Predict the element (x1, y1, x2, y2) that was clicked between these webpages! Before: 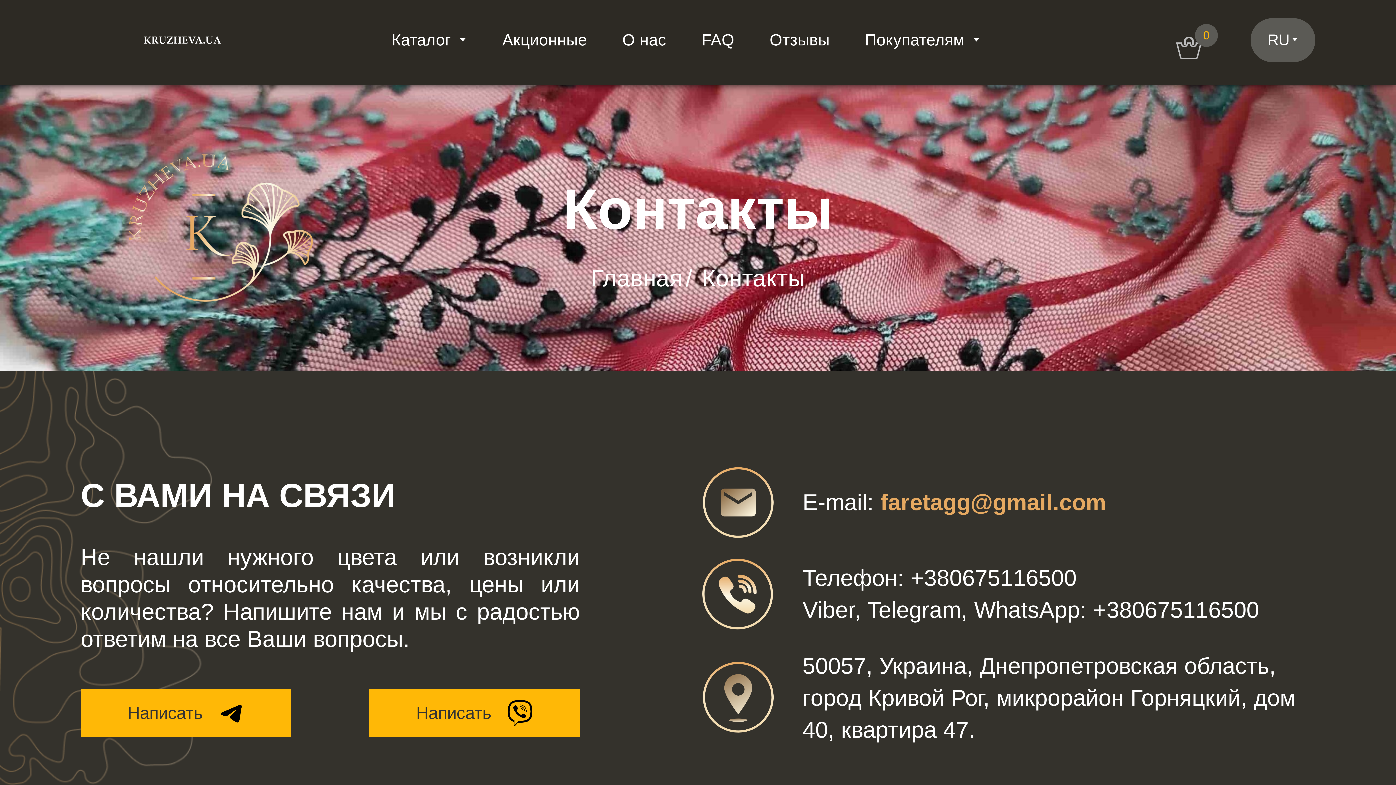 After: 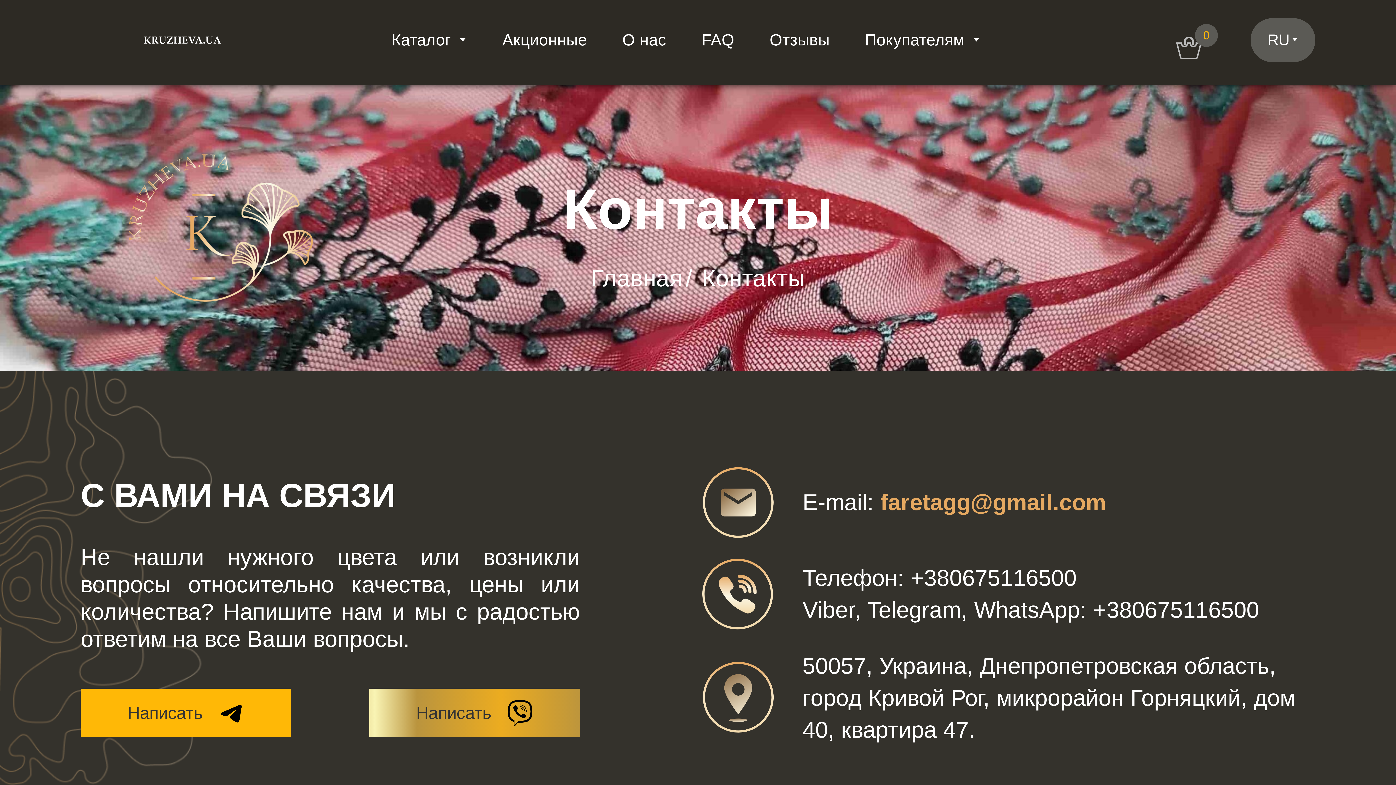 Action: bbox: (369, 689, 579, 737) label: Написать